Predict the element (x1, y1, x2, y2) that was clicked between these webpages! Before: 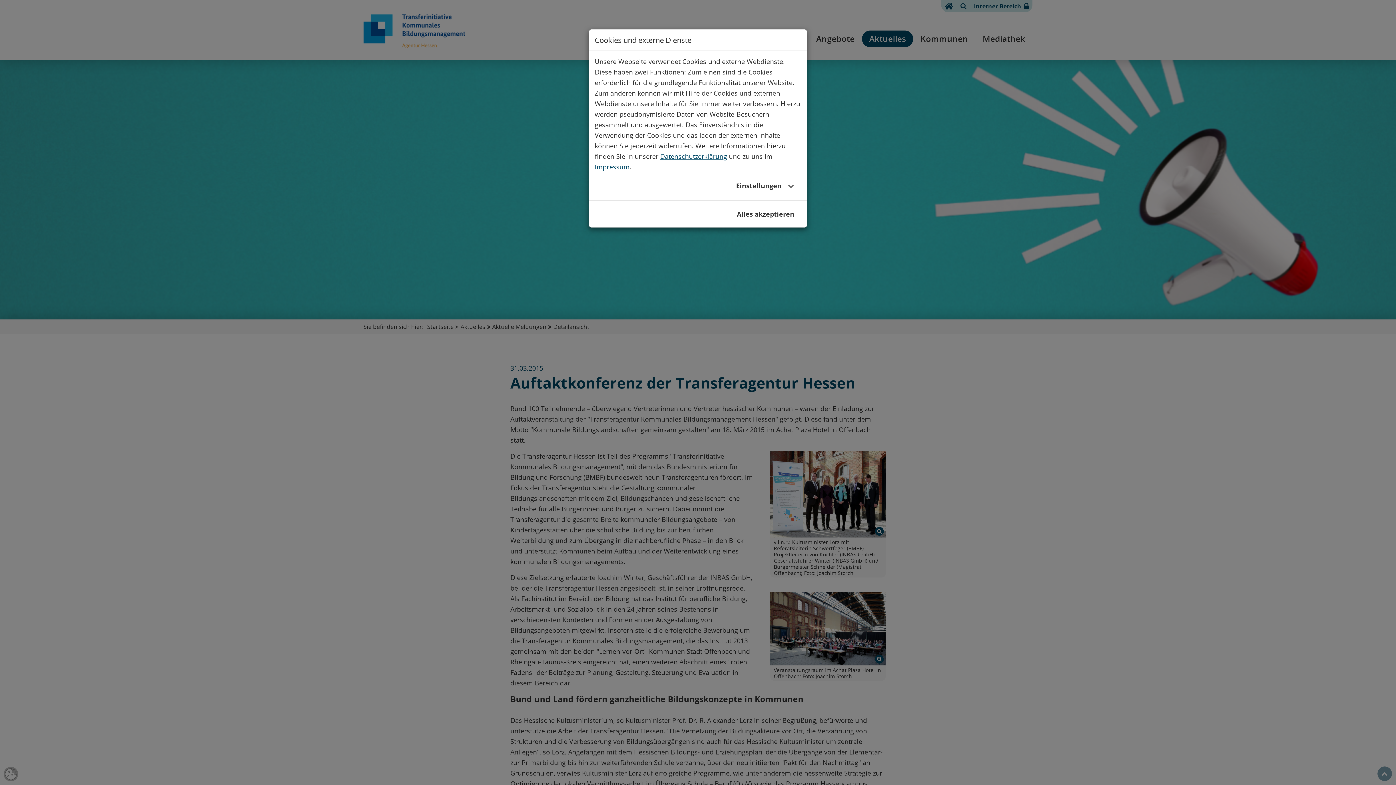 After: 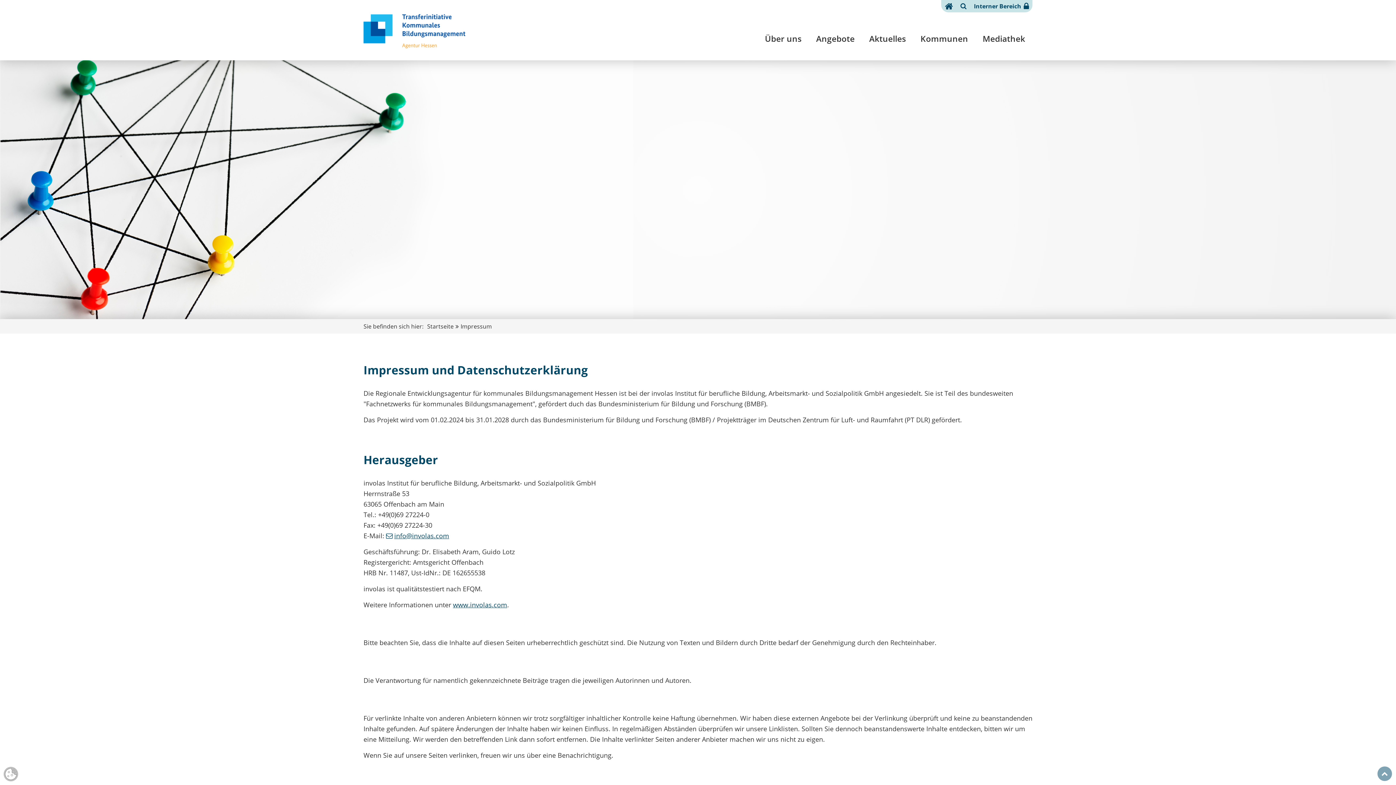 Action: label: Impressum bbox: (594, 154, 629, 163)